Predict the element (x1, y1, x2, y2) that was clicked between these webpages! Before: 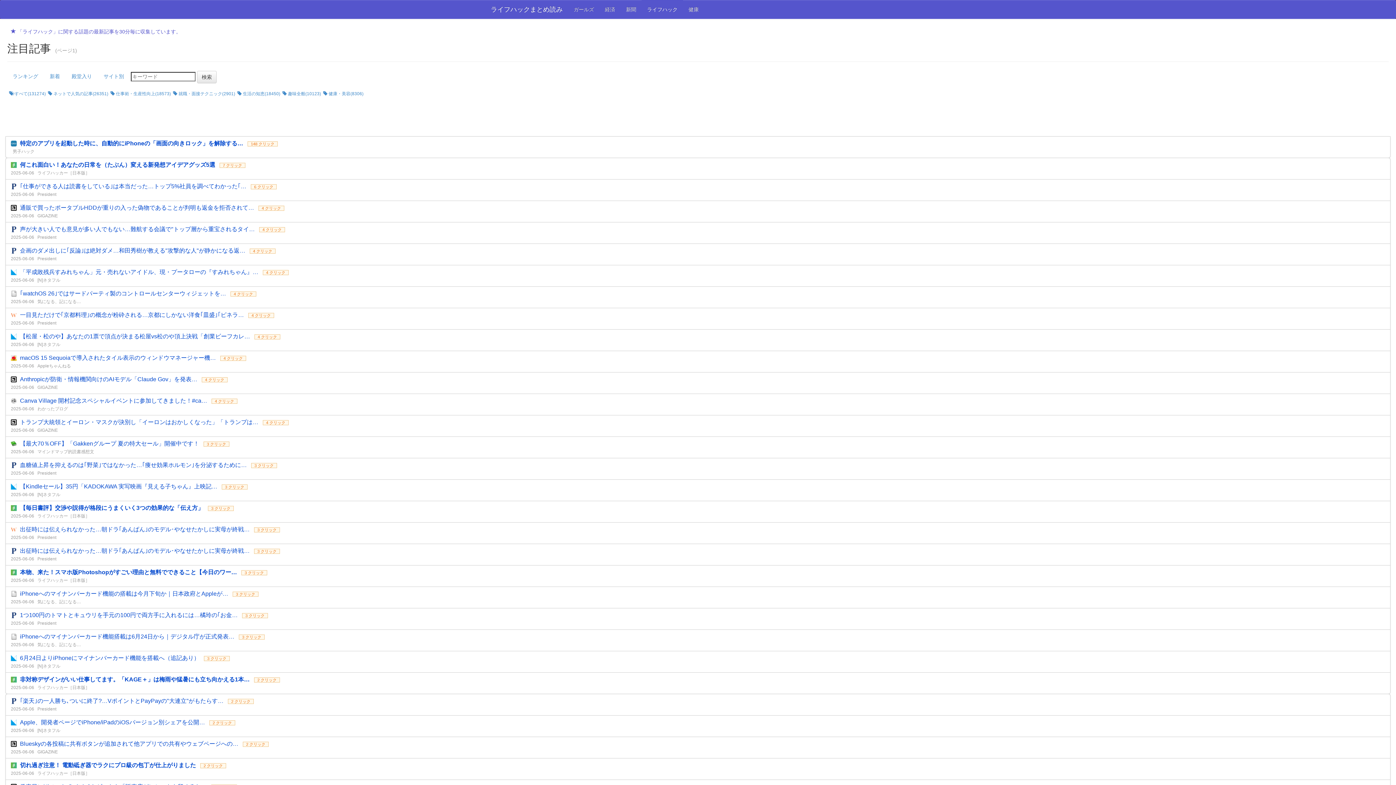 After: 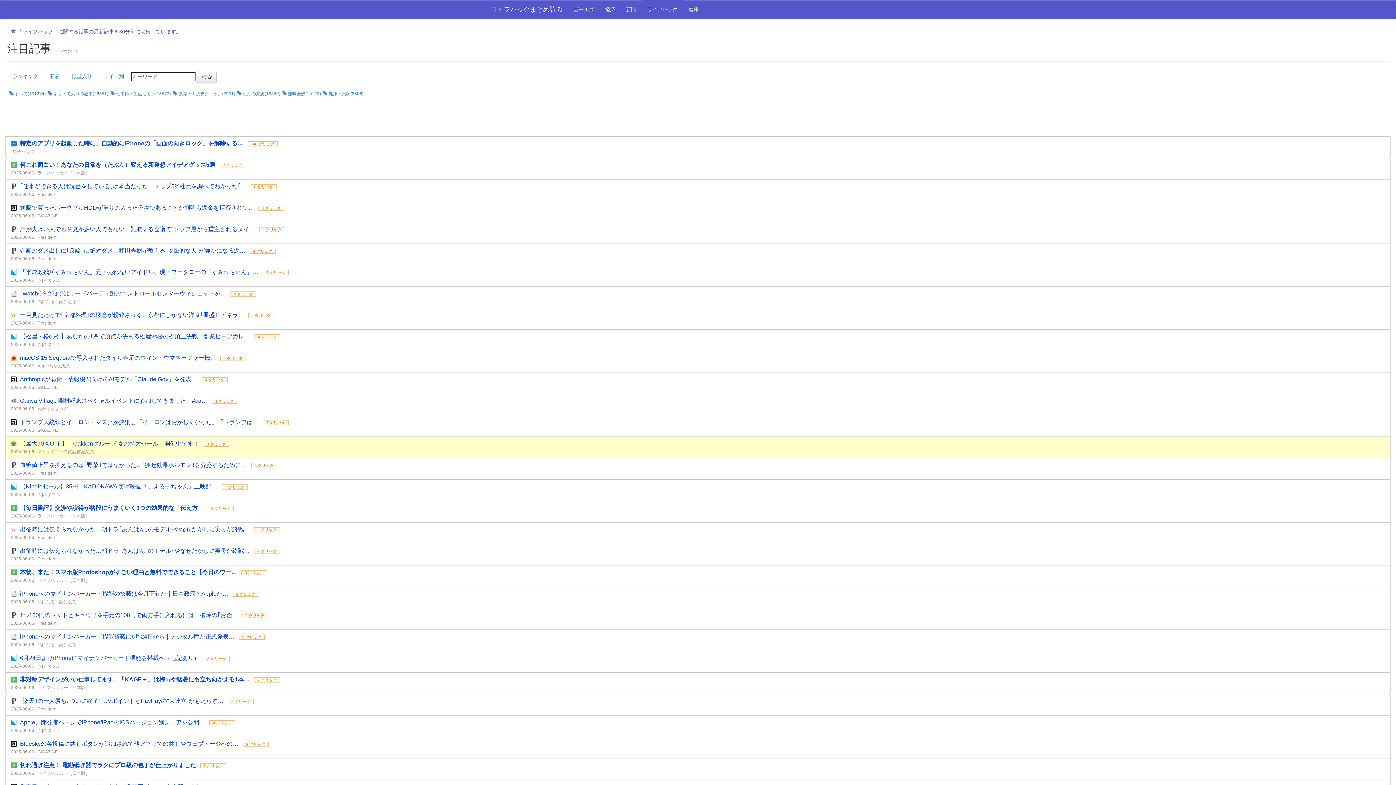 Action: label: 【最大70％OFF】「Gakkenグループ 夏の特大セール」開催中です！ 3 クリック
2025-06-06 マインドマップ的読書感想文 bbox: (5, 436, 1390, 458)